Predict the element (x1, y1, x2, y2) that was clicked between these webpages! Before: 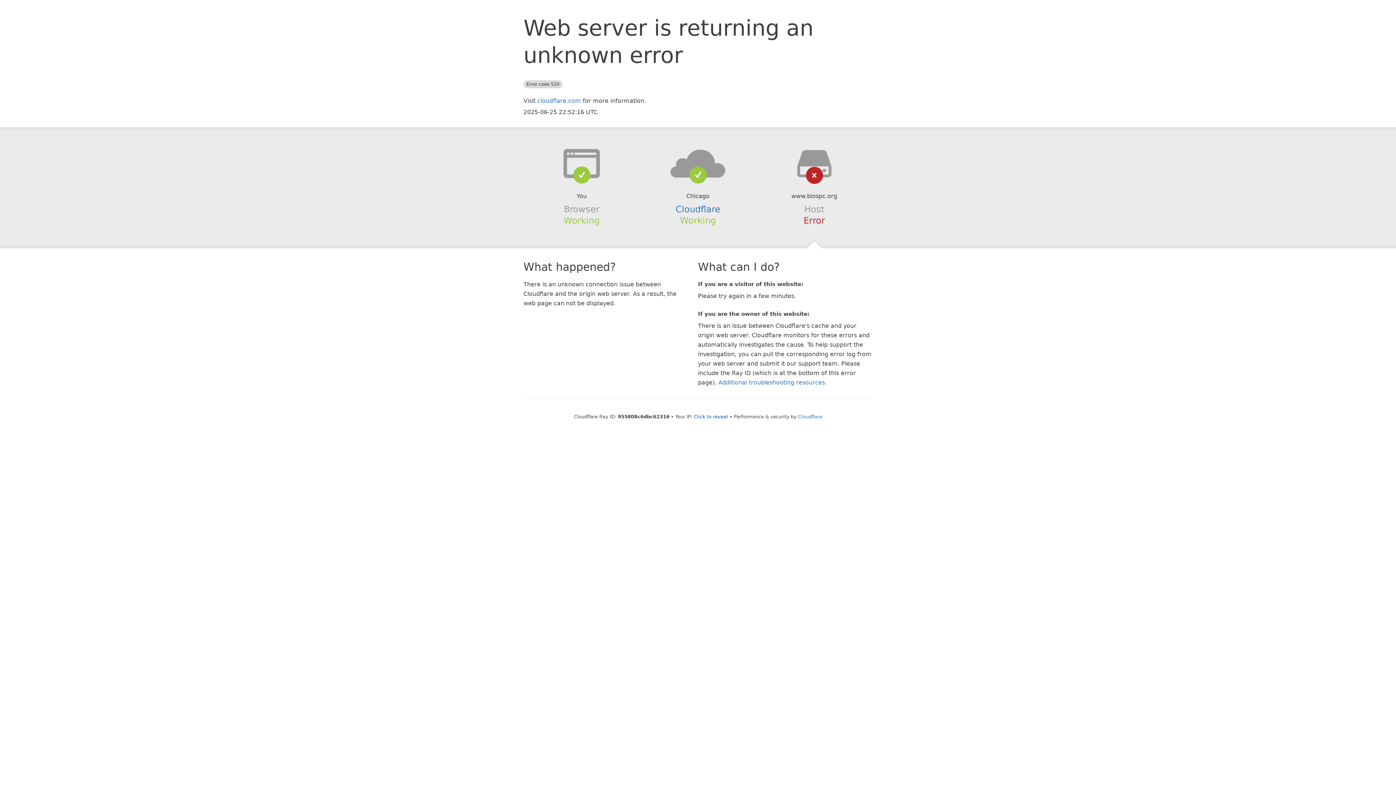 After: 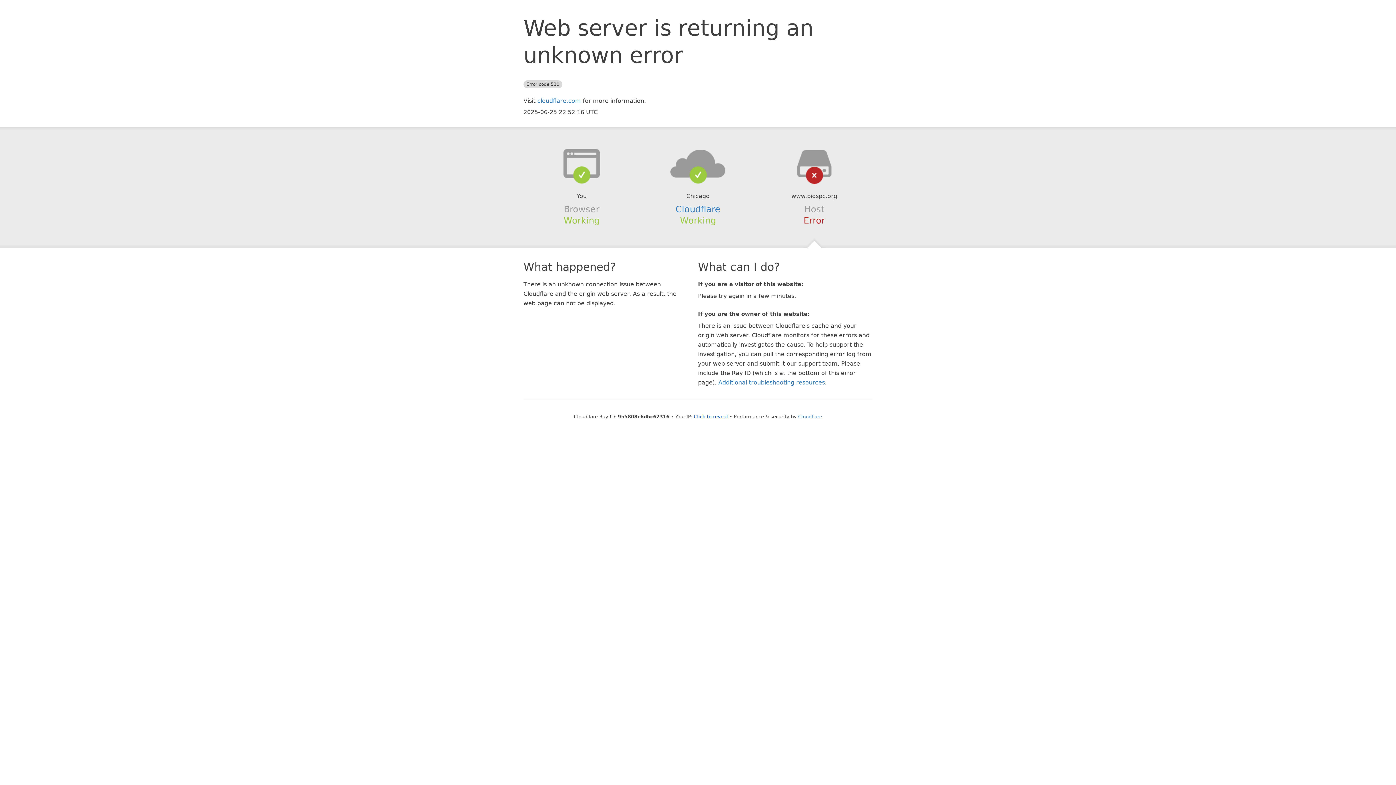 Action: bbox: (639, 148, 756, 178)